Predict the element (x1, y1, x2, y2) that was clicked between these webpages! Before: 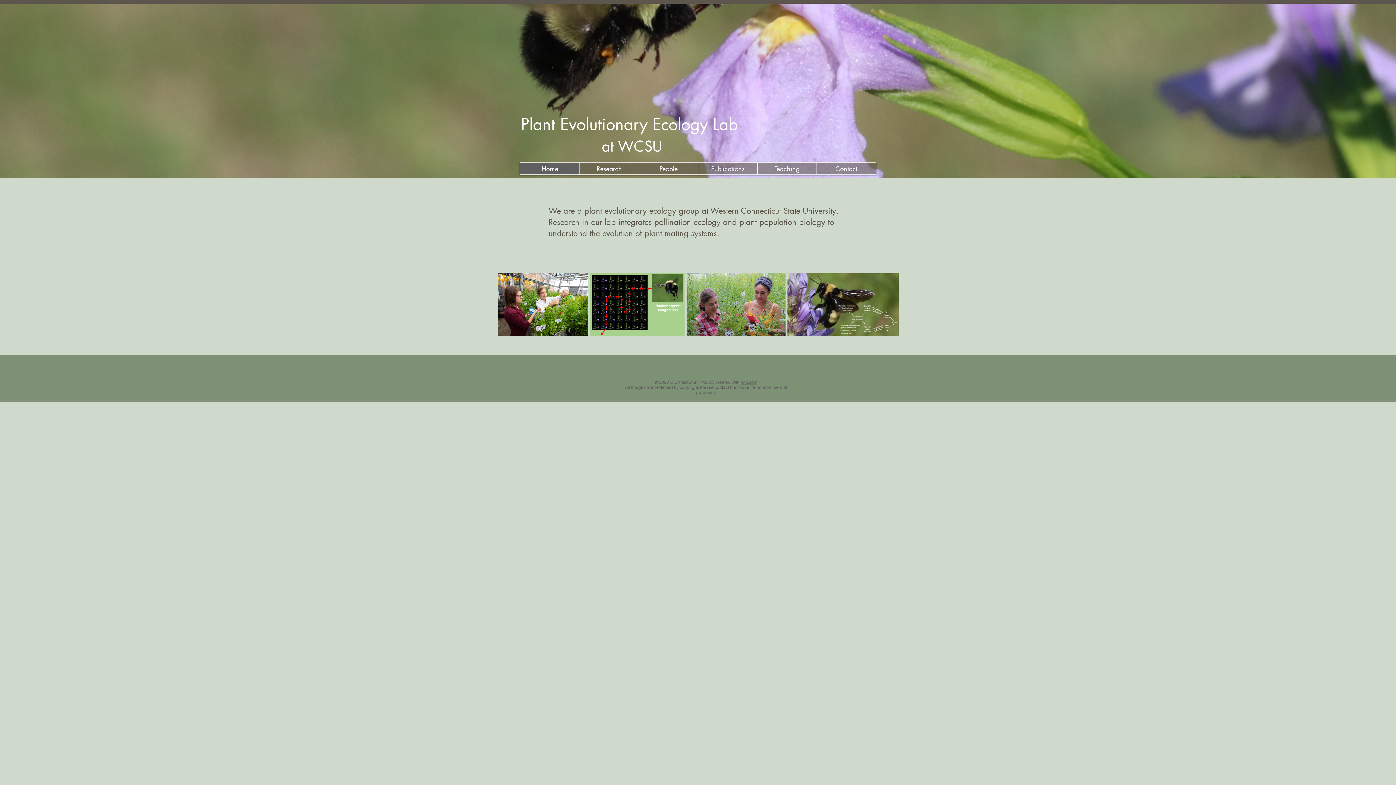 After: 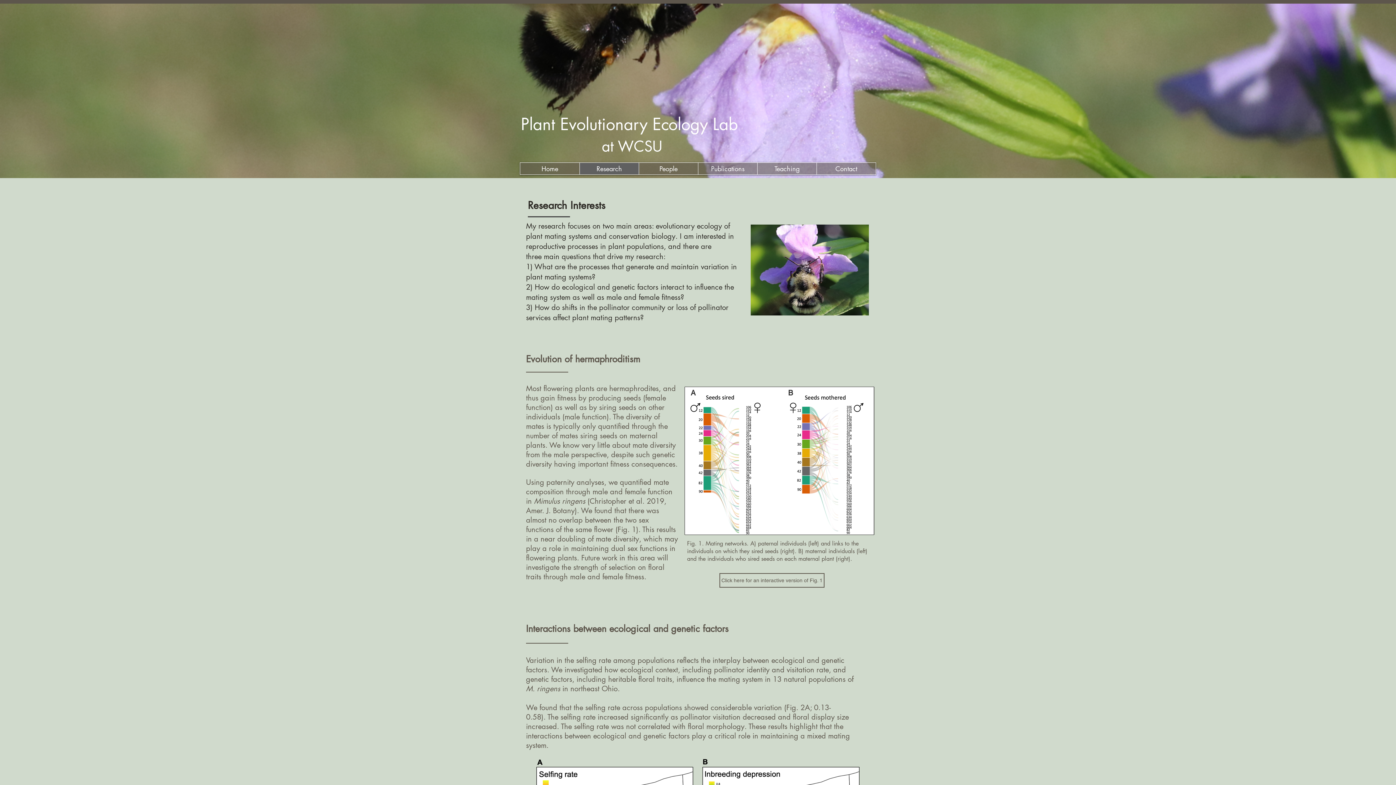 Action: bbox: (579, 162, 638, 174) label: Research